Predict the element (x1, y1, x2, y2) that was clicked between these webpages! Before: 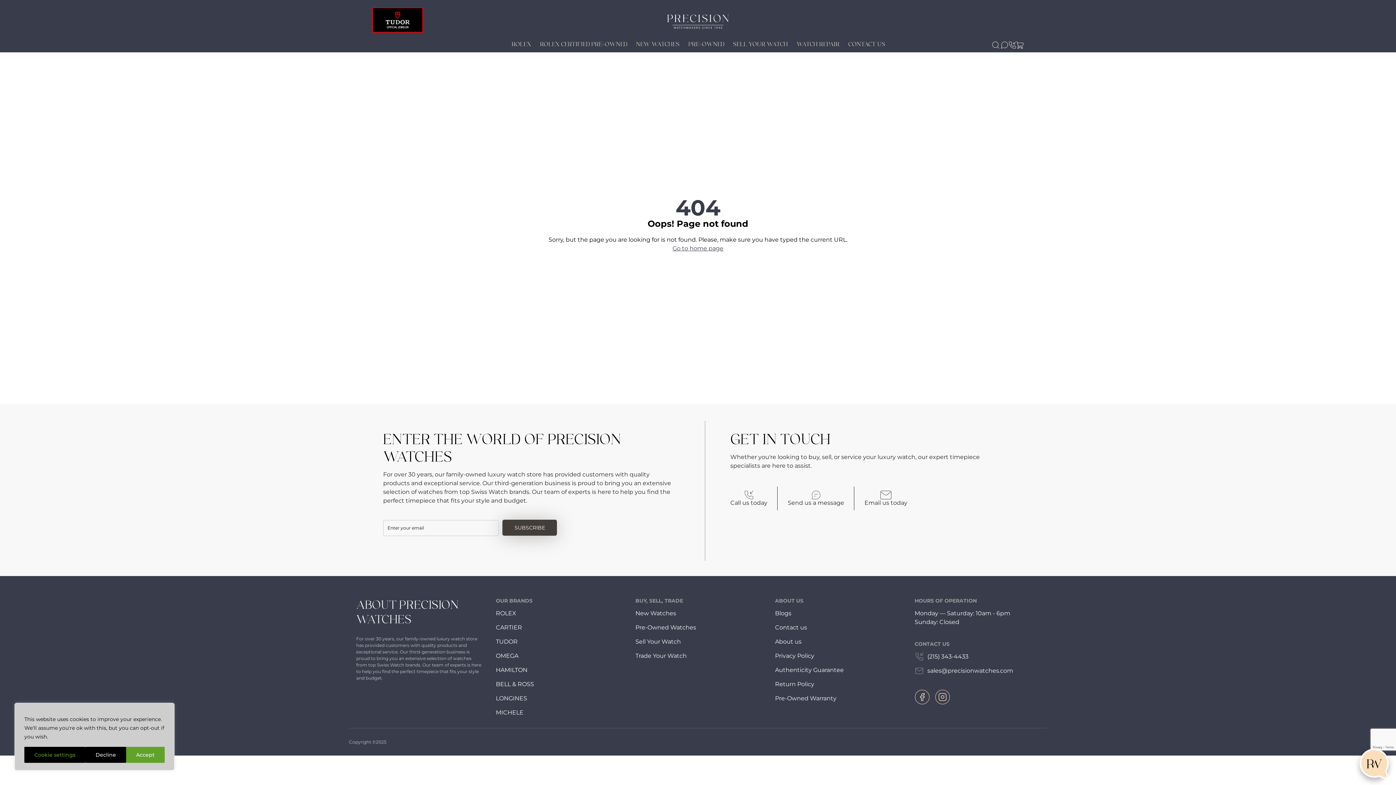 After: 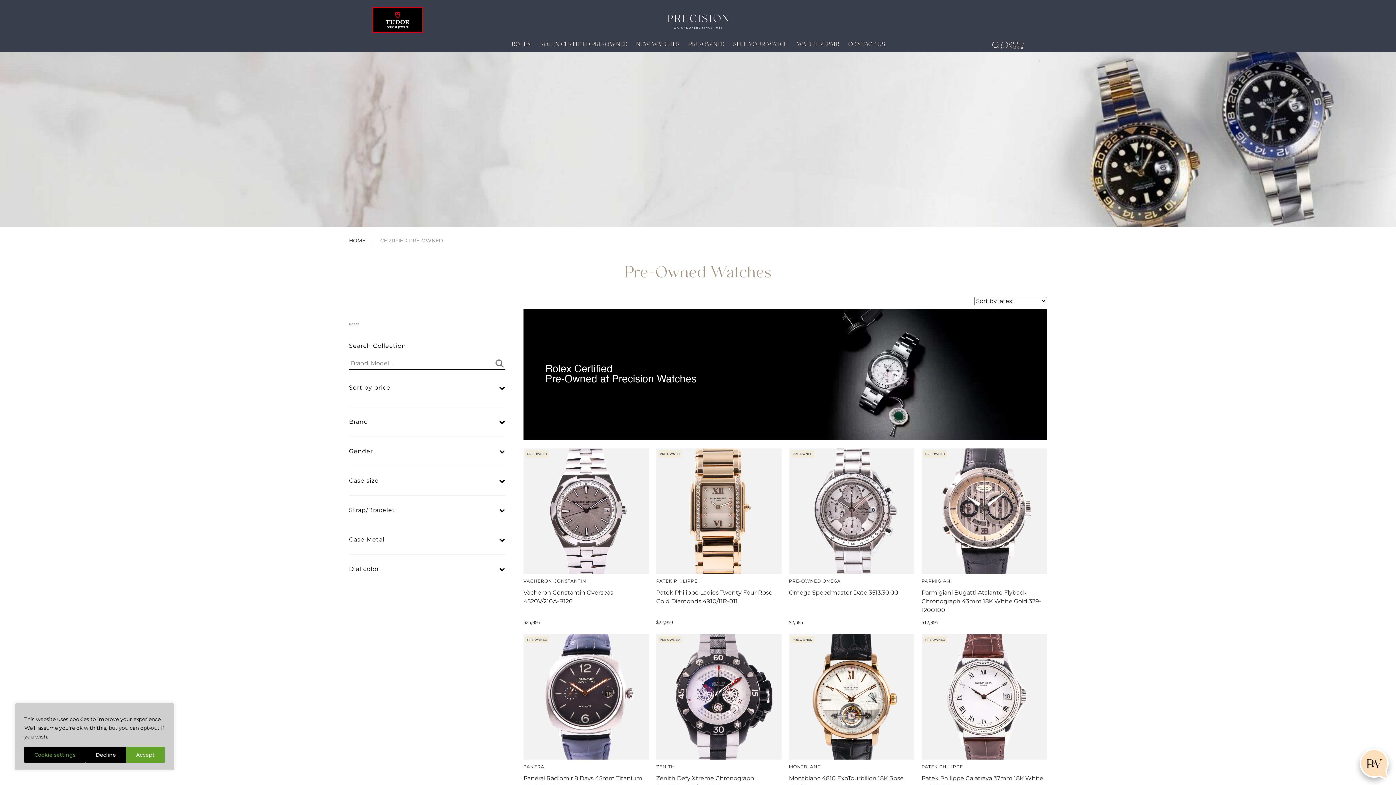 Action: bbox: (688, 40, 724, 48) label: PRE-OWNED